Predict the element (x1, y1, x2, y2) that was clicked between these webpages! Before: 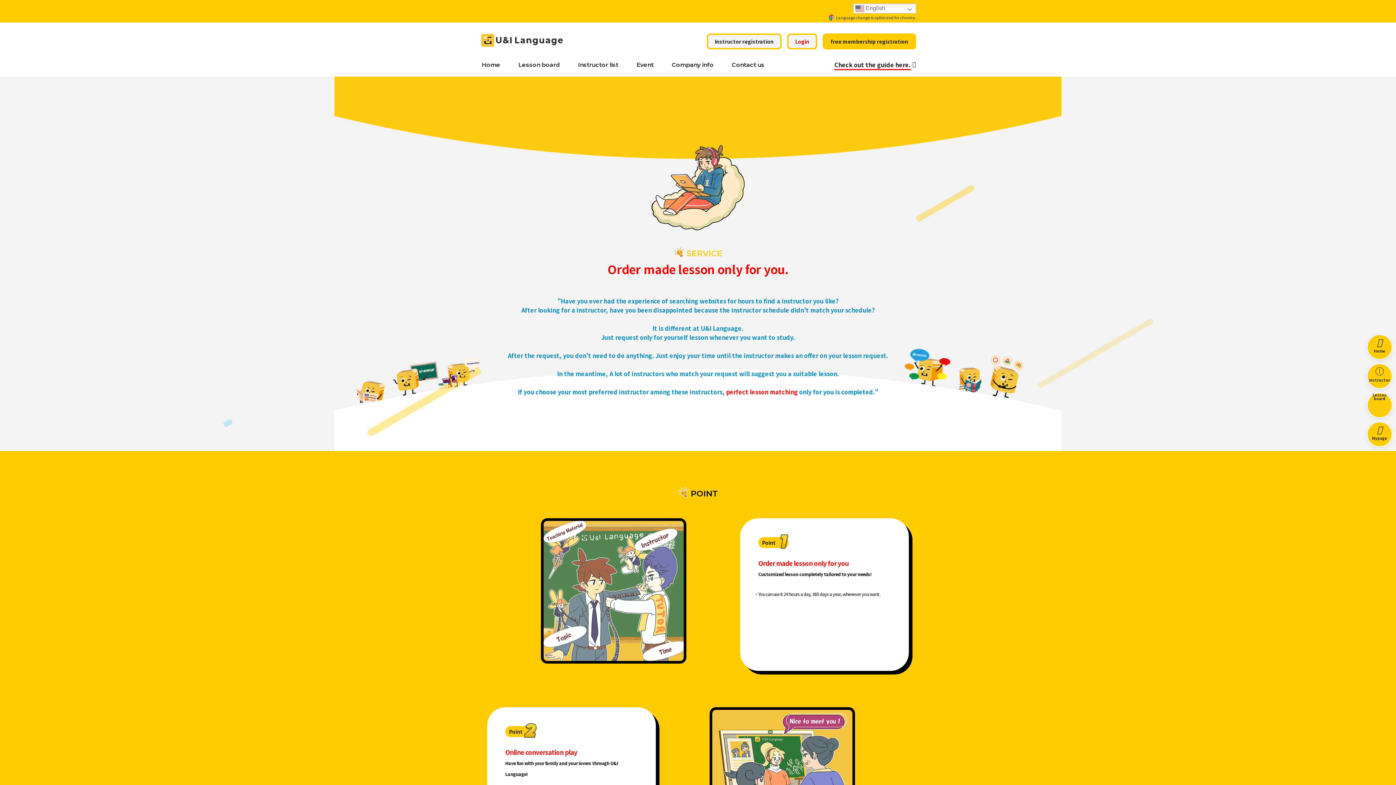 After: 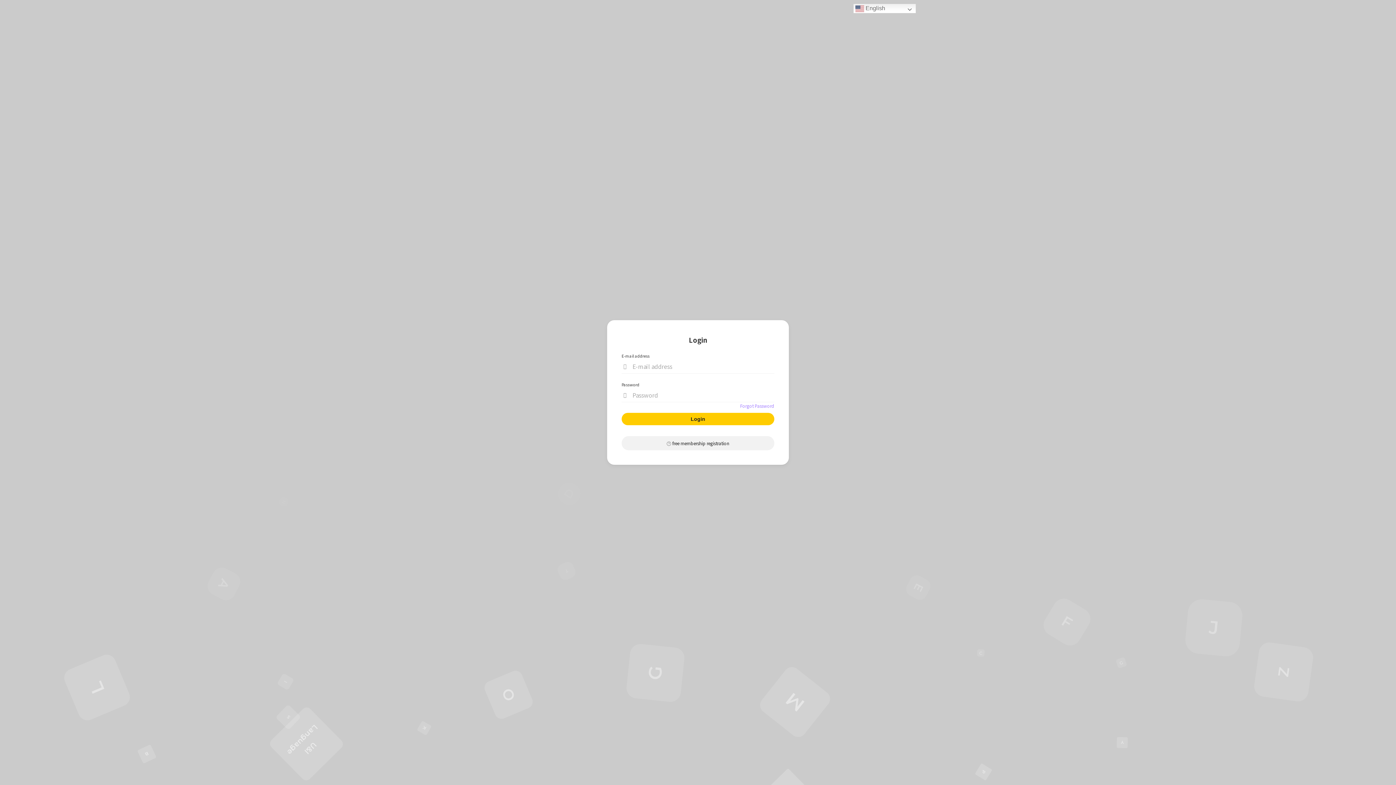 Action: label: Mypage bbox: (1367, 421, 1392, 447)